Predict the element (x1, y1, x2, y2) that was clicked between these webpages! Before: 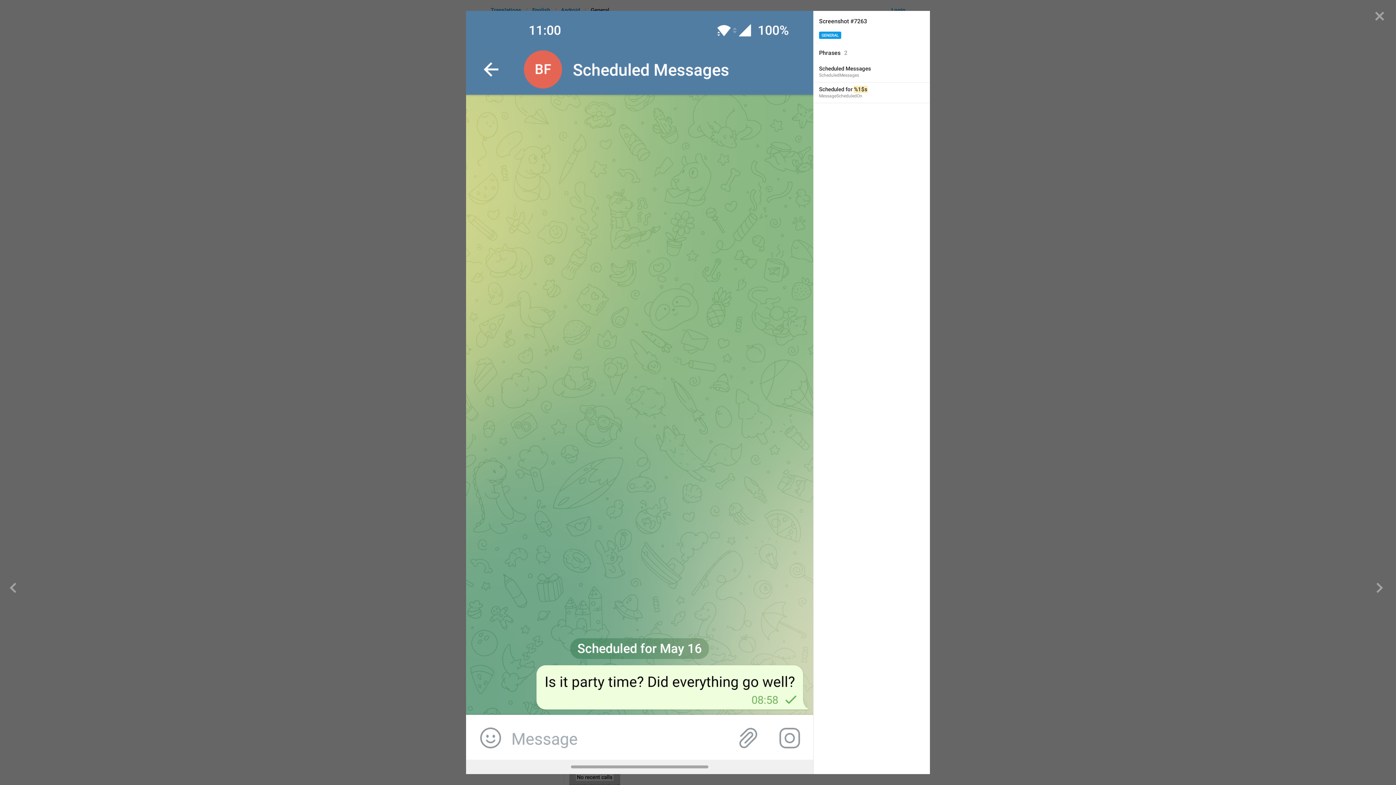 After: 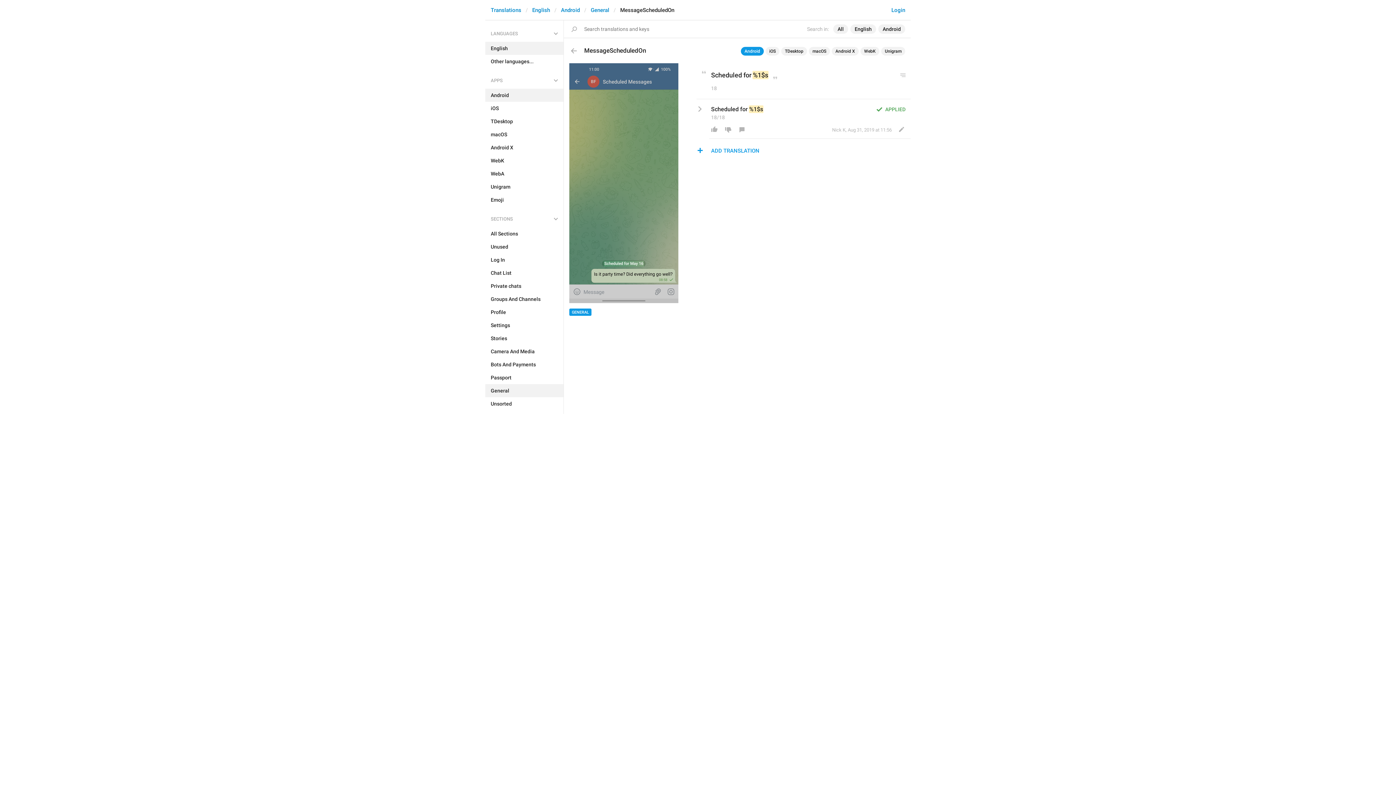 Action: label: Scheduled for %1$s
MessageScheduledOn bbox: (813, 82, 930, 103)